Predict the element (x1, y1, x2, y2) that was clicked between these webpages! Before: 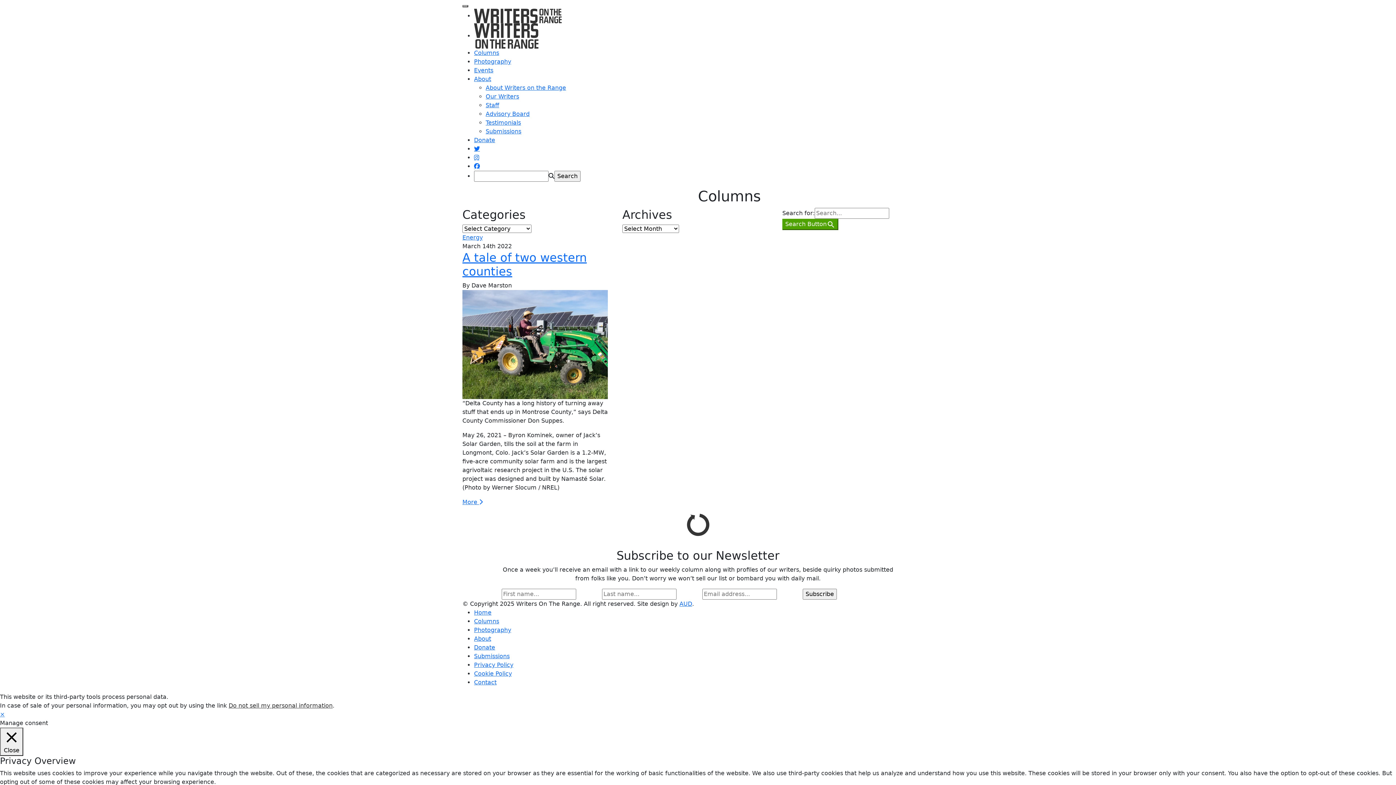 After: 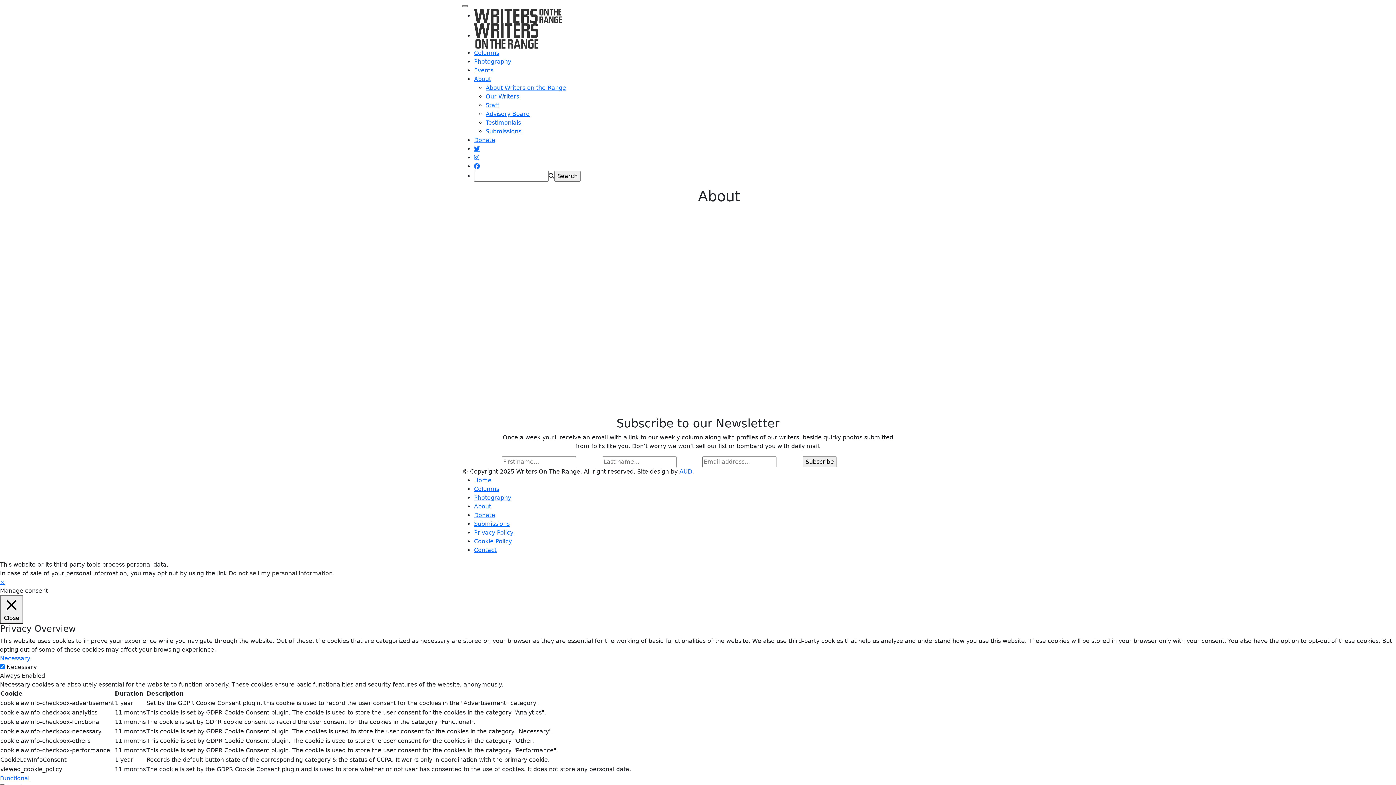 Action: label: About bbox: (474, 635, 491, 642)